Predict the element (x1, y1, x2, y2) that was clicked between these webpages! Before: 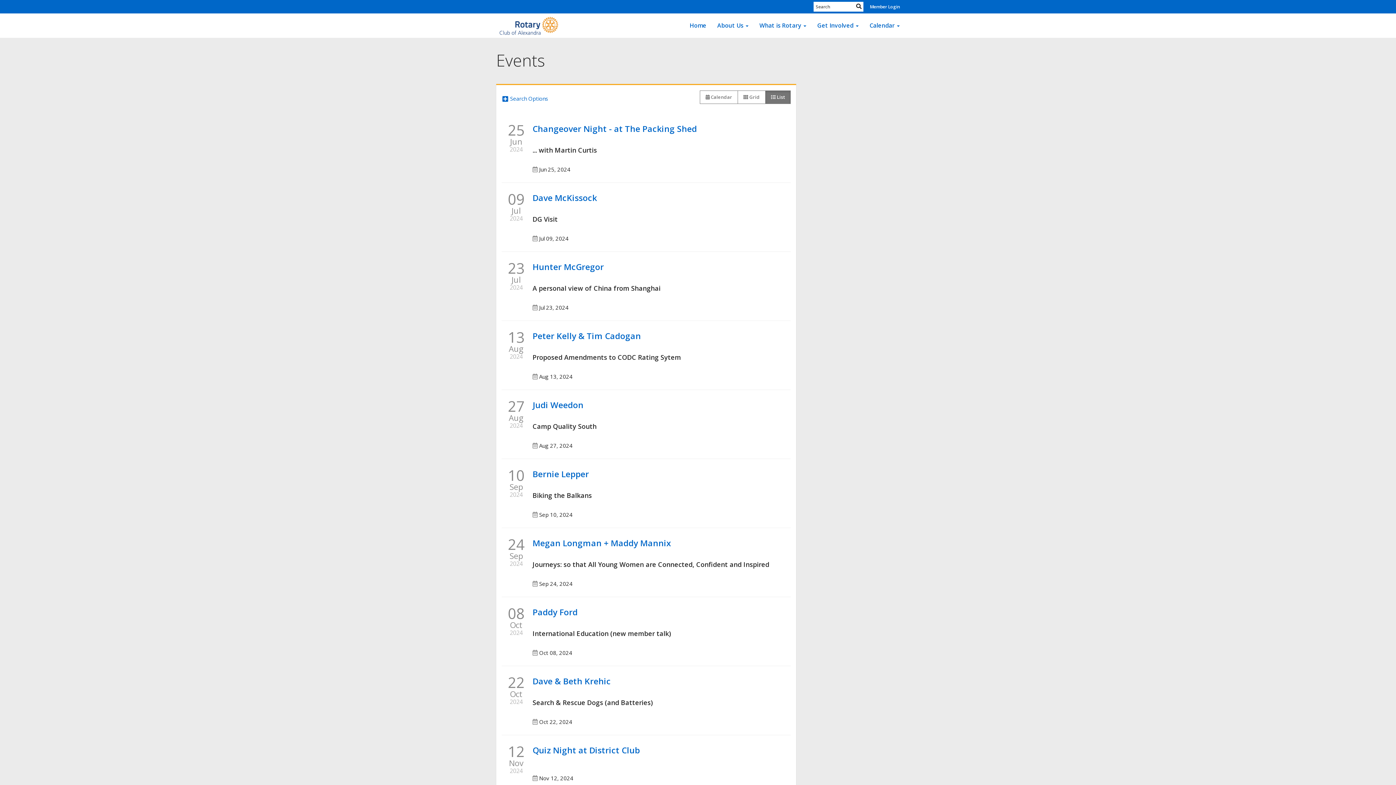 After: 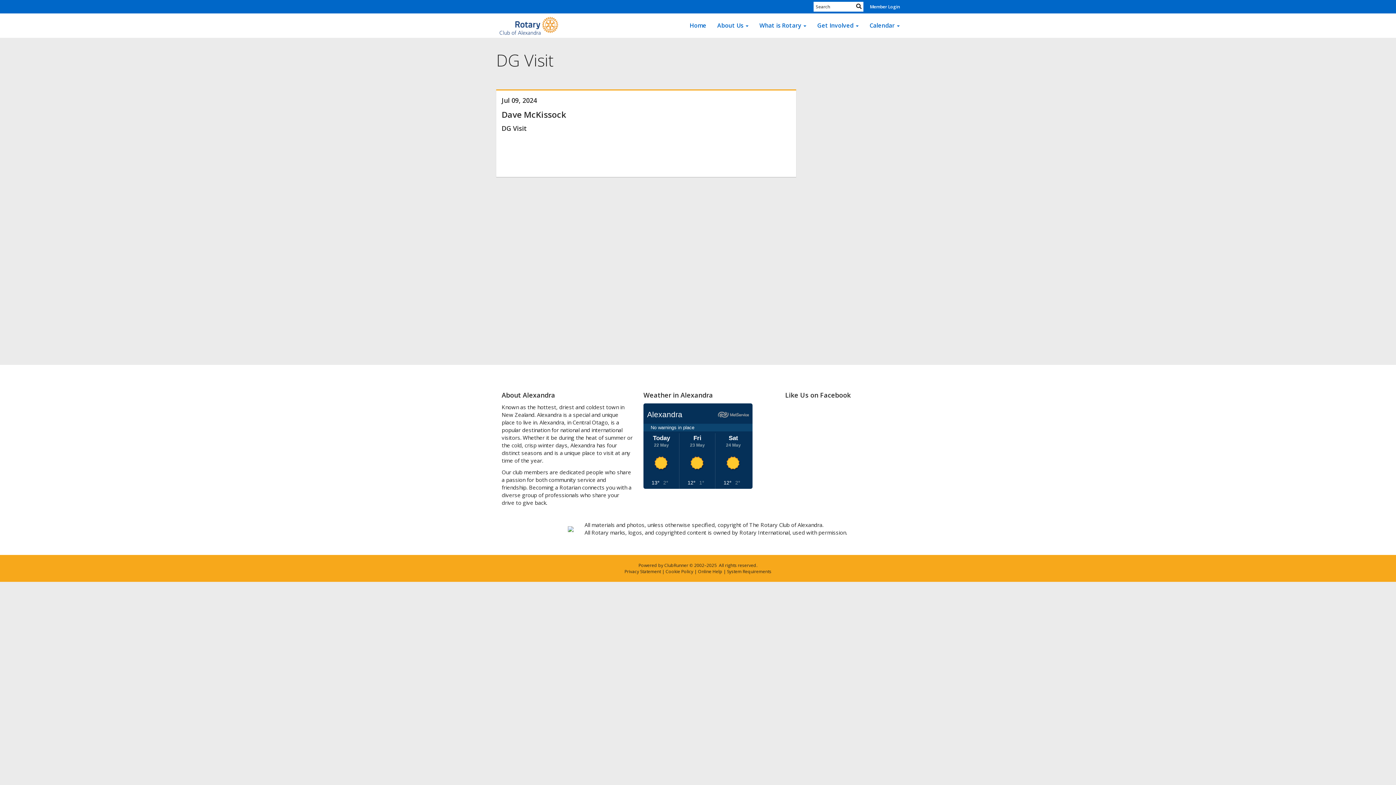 Action: bbox: (532, 192, 597, 203) label: Dave McKissock